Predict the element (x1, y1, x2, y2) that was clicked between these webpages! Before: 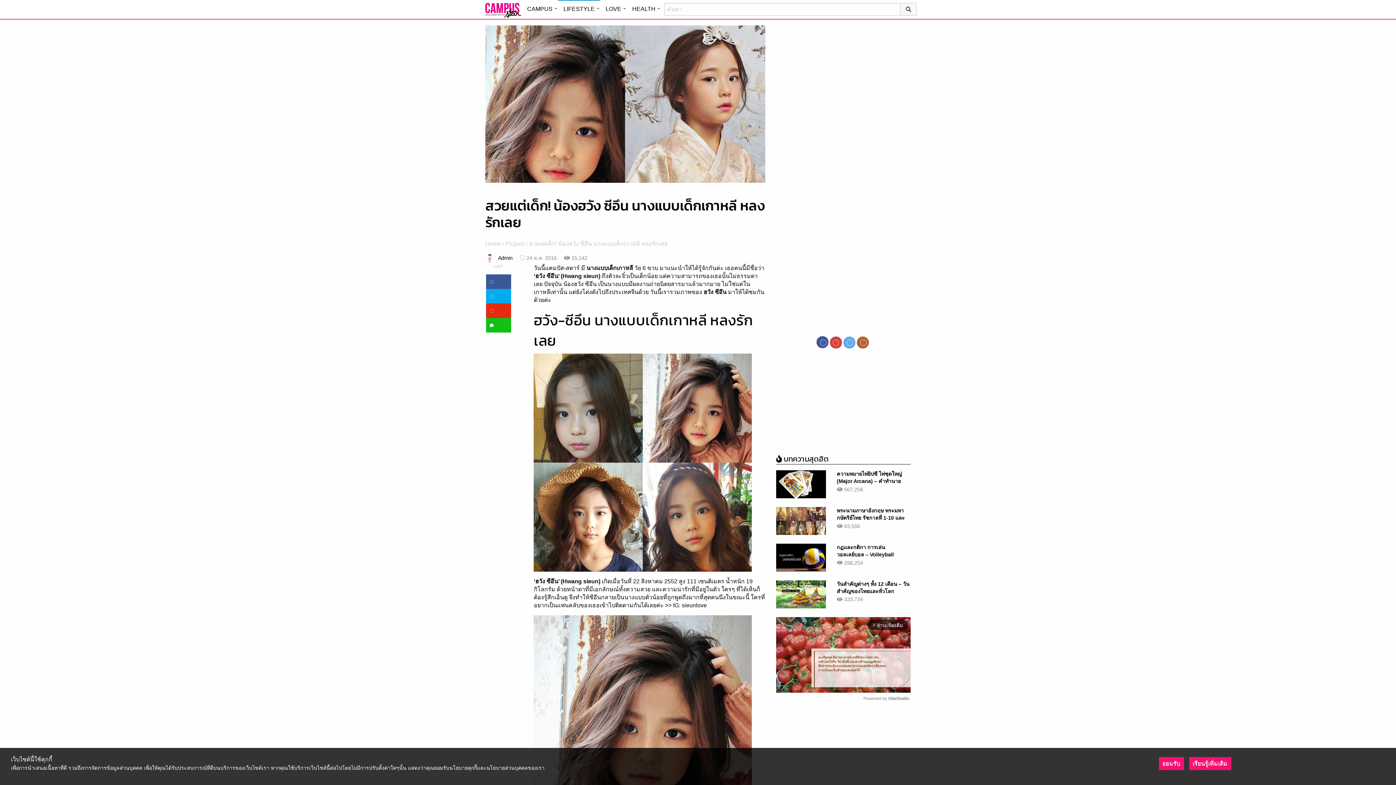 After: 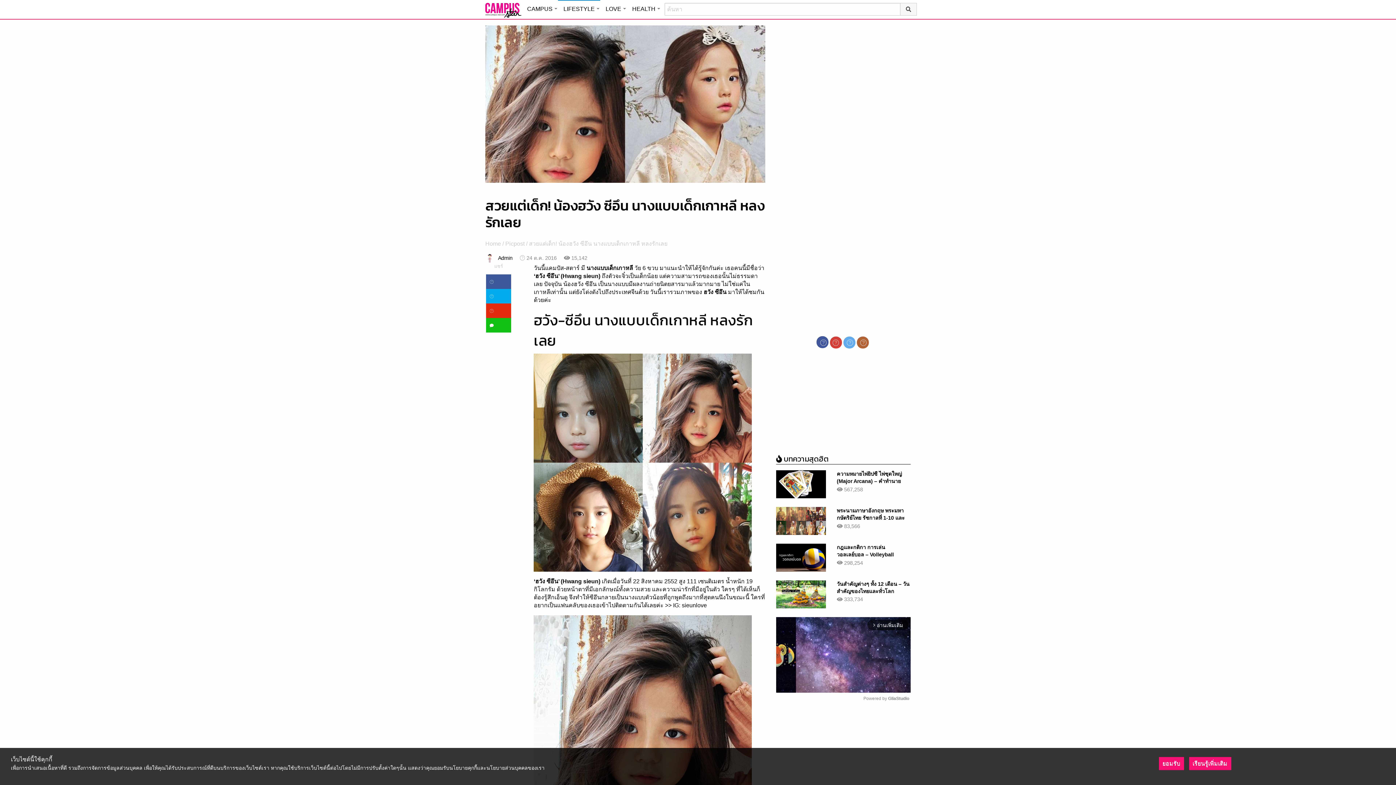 Action: bbox: (486, 318, 511, 332)